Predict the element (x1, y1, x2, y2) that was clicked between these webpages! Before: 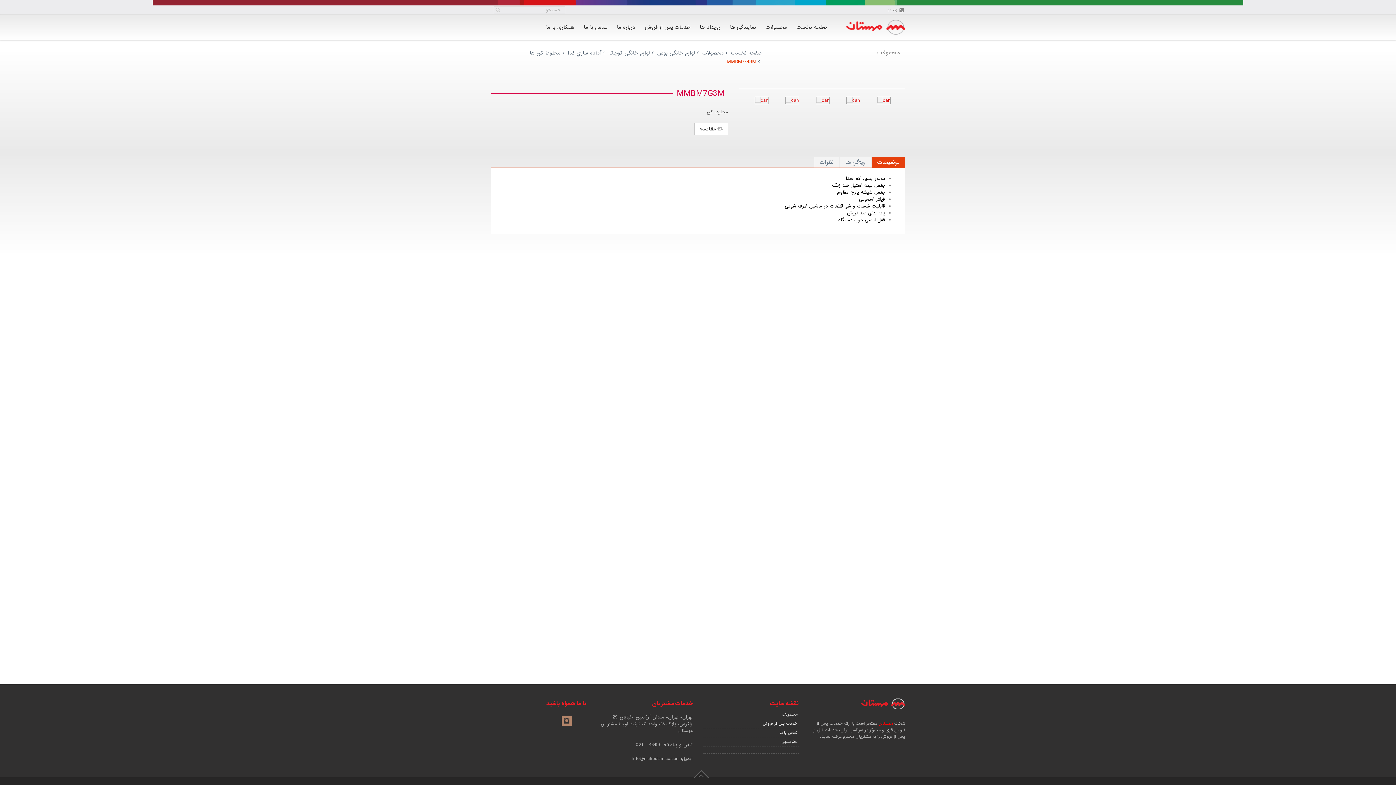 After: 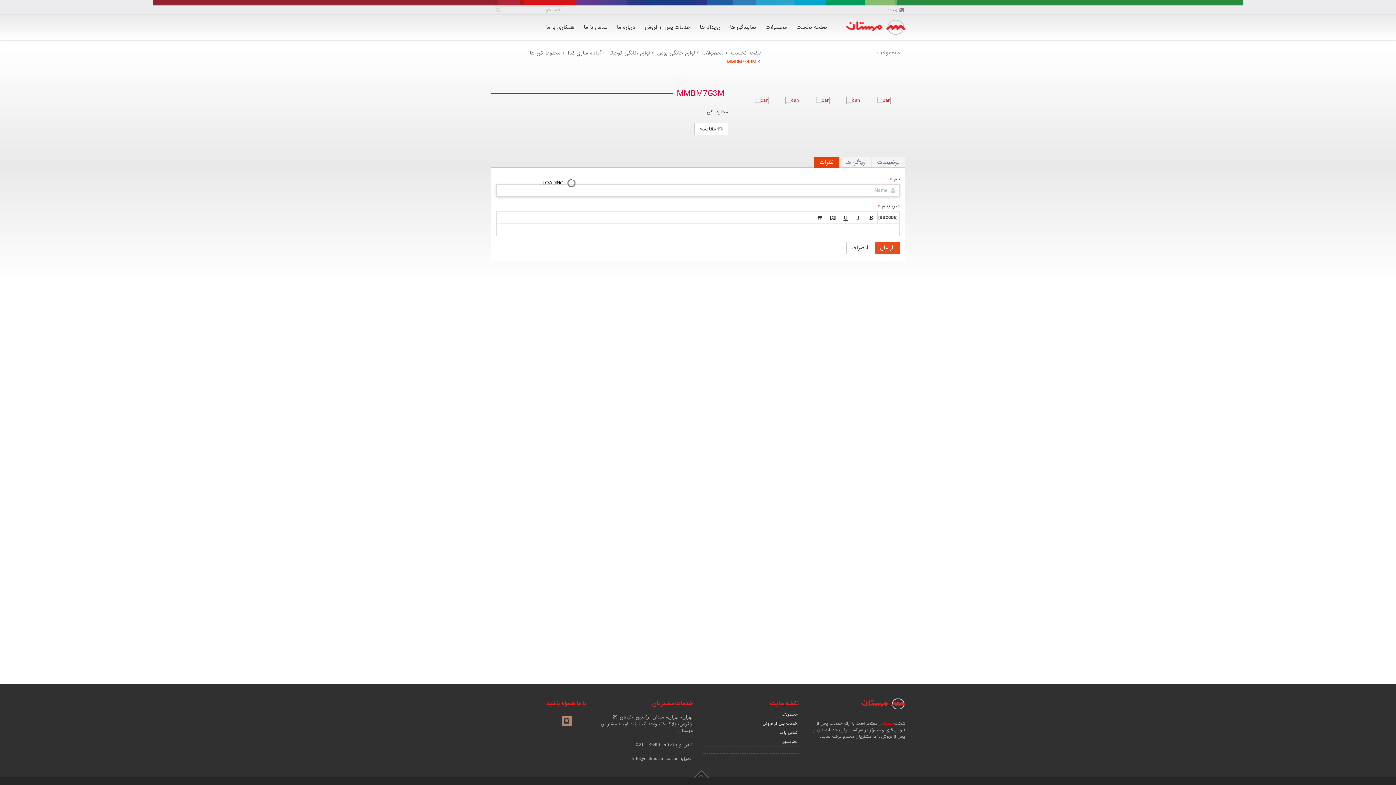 Action: label: نظرات bbox: (814, 157, 839, 167)